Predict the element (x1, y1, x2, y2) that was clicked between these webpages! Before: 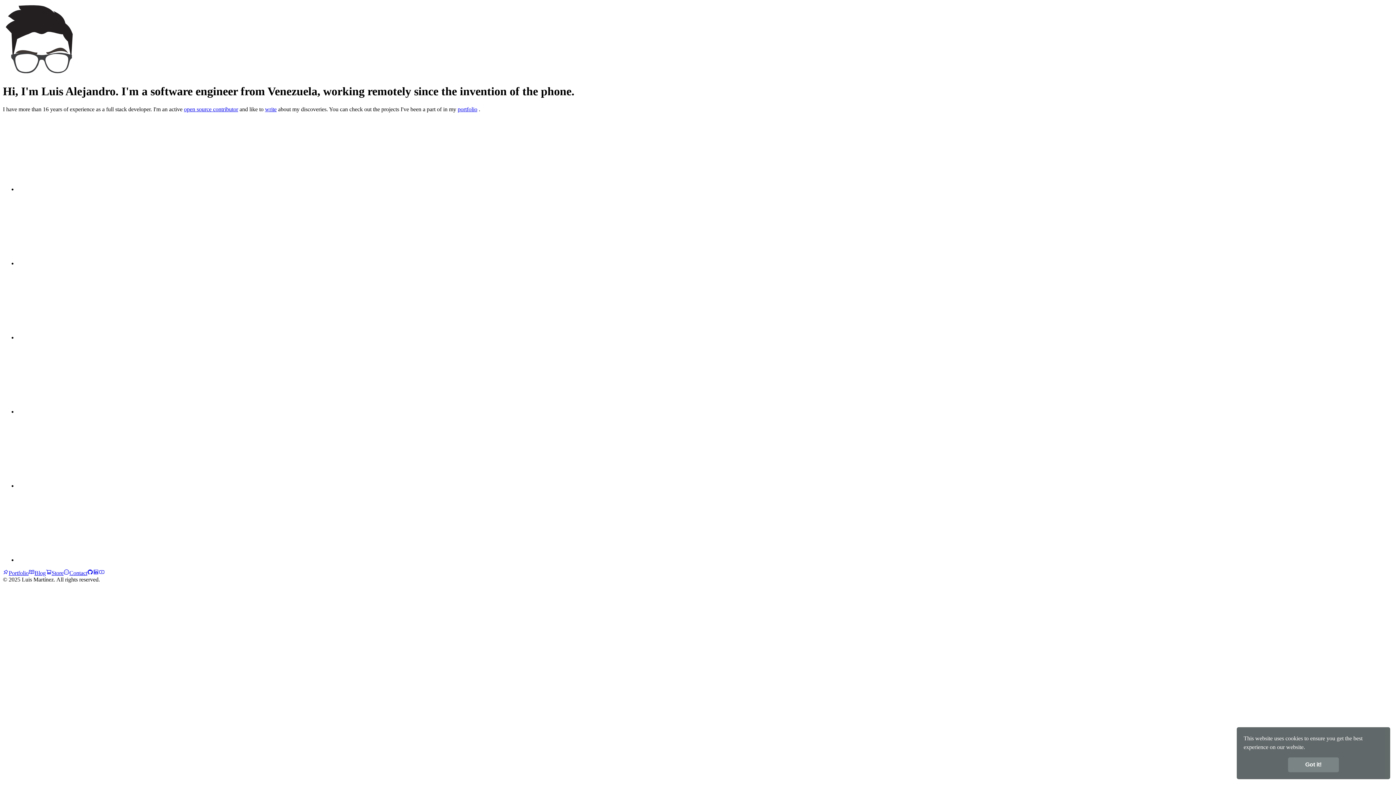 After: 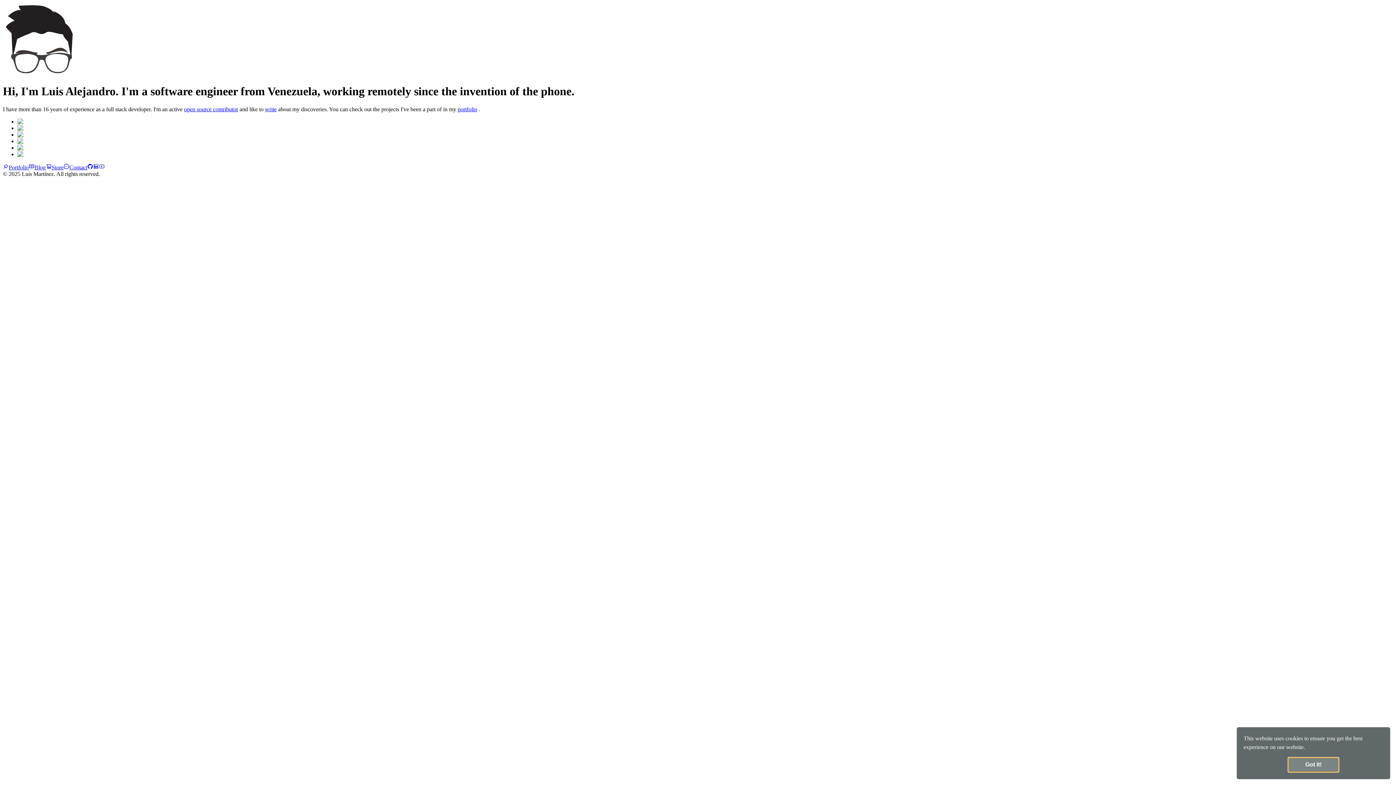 Action: label: Accept cookies bbox: (1288, 757, 1339, 772)